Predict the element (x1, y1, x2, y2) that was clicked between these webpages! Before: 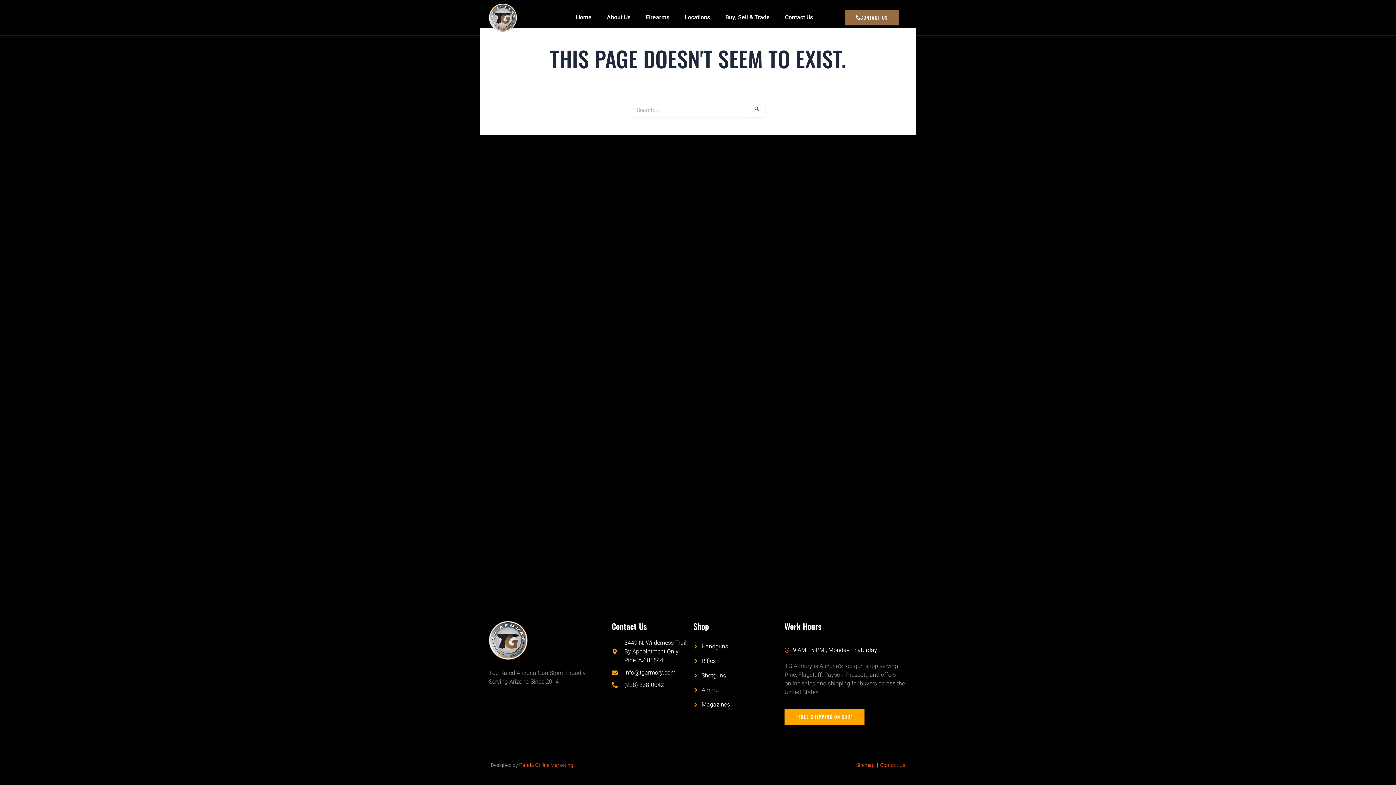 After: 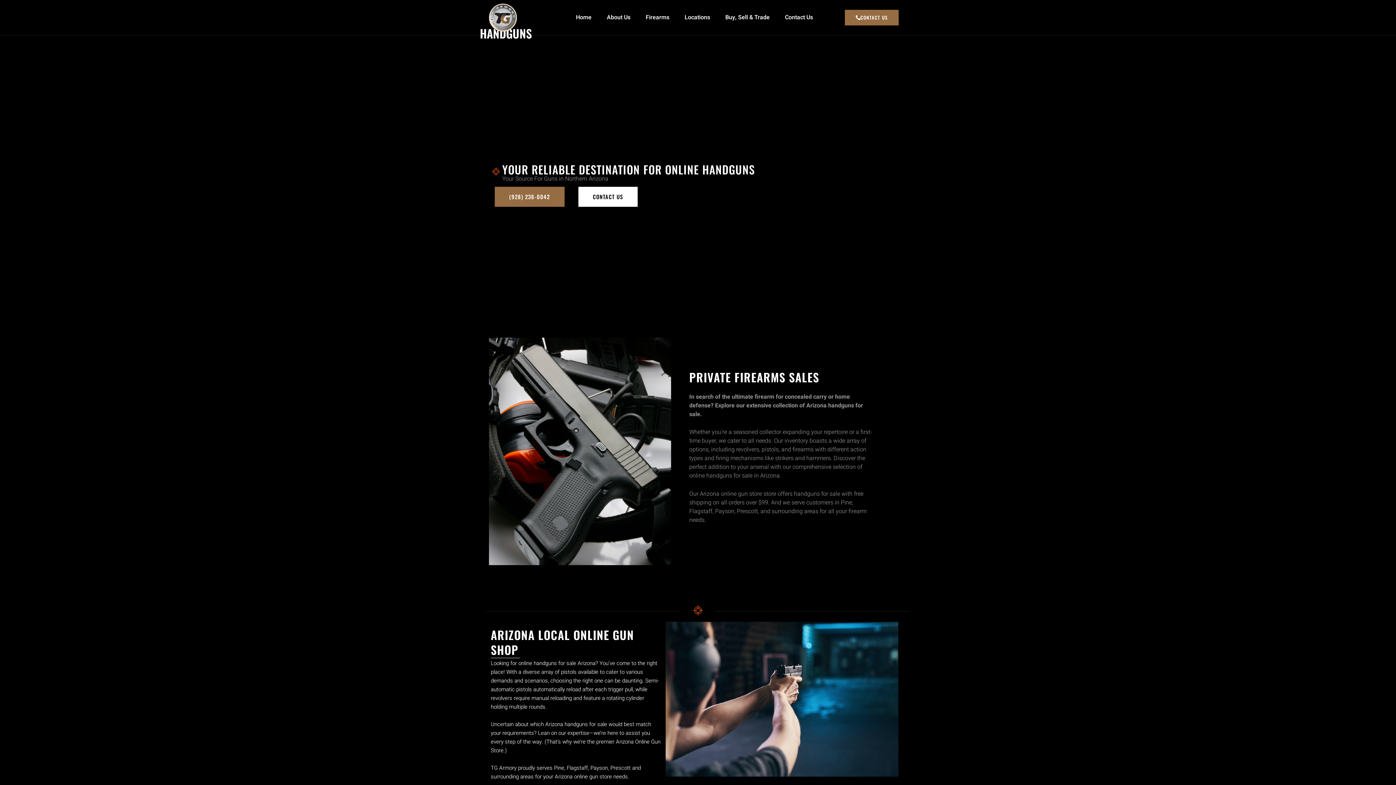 Action: label: Handguns bbox: (693, 642, 784, 651)